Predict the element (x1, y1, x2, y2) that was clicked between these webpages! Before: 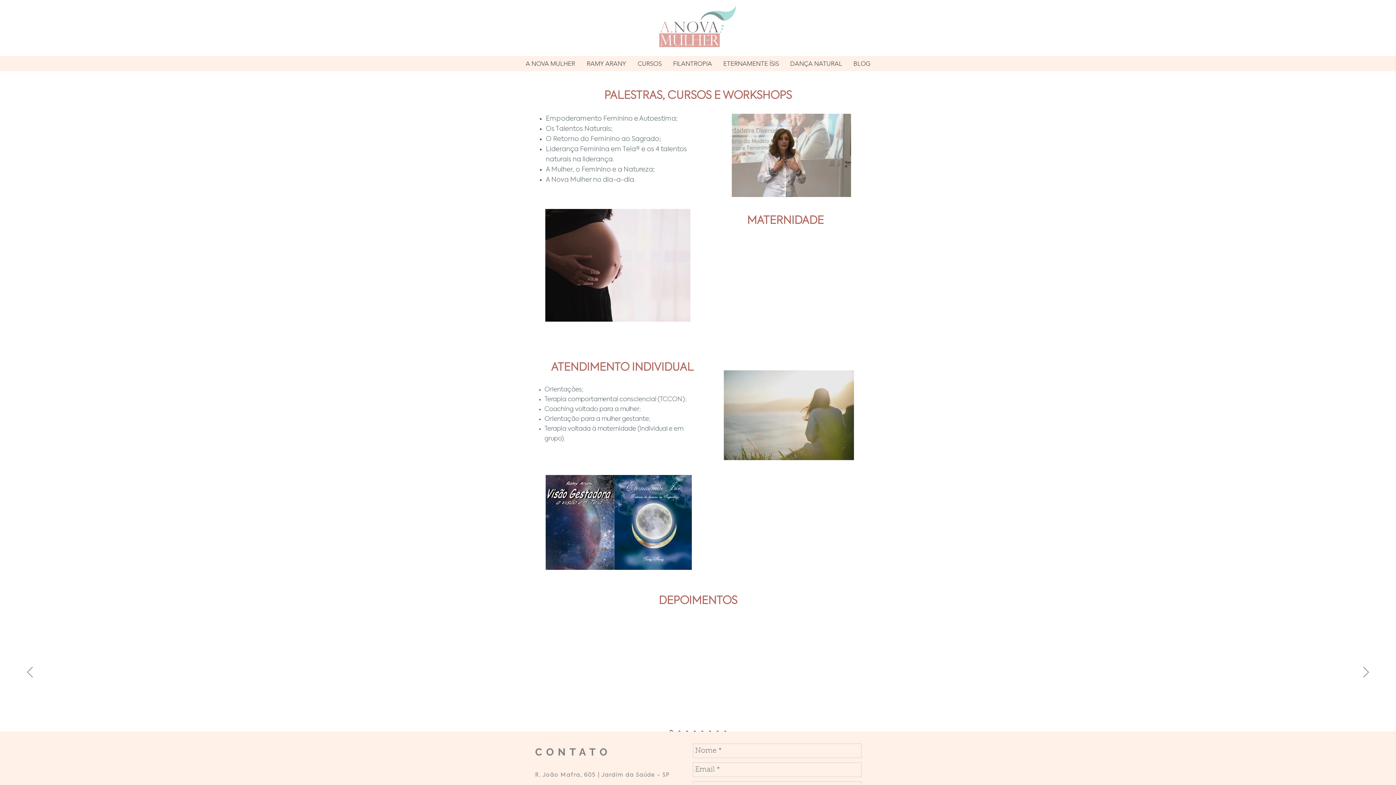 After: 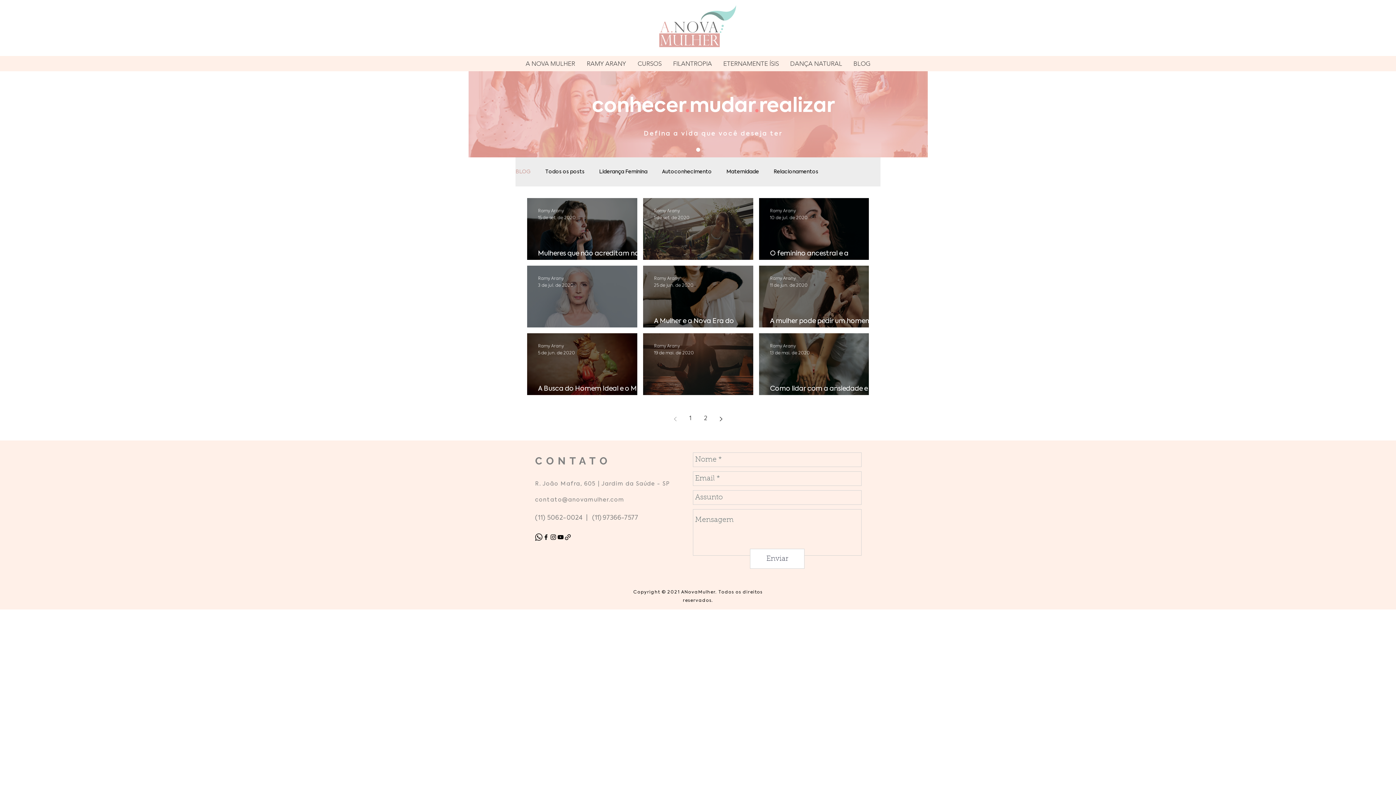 Action: bbox: (658, 5, 737, 48)